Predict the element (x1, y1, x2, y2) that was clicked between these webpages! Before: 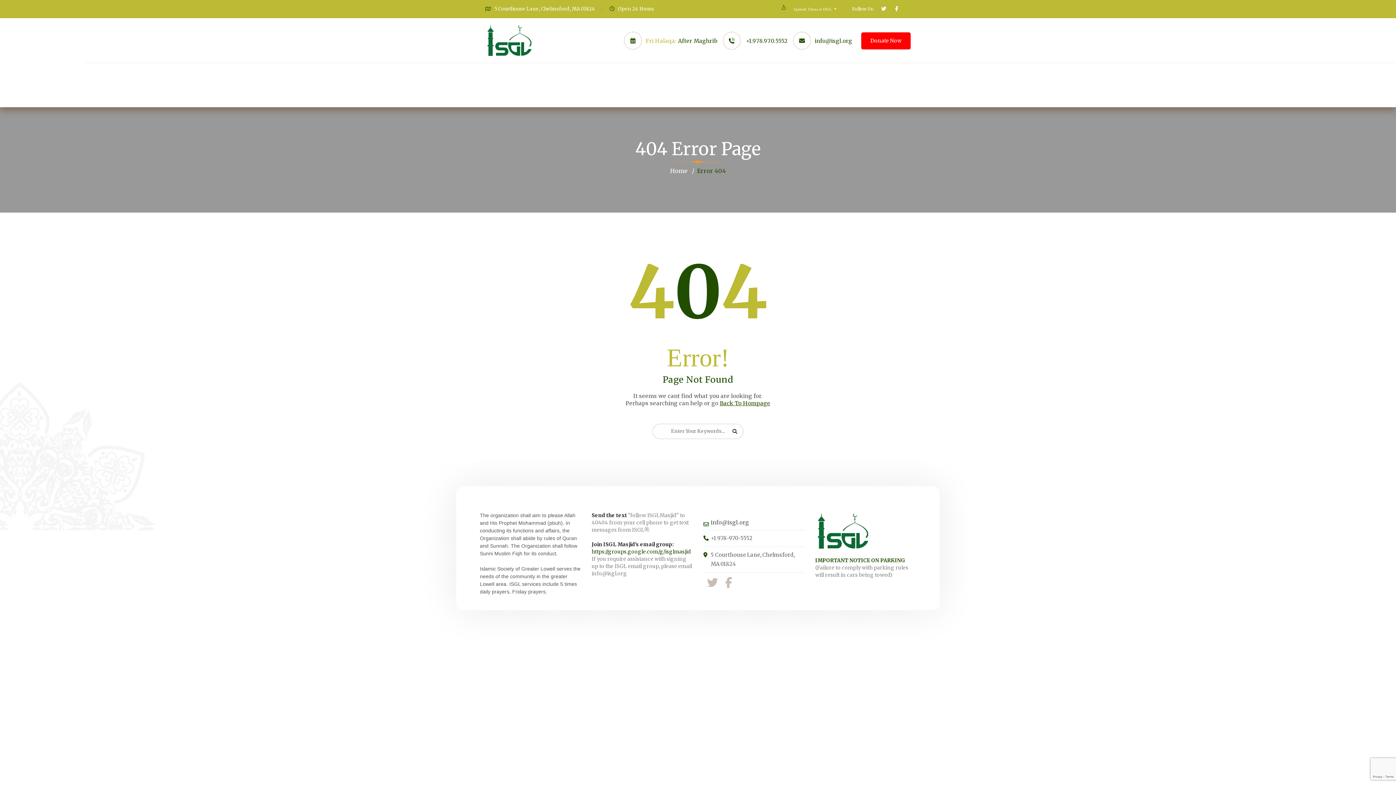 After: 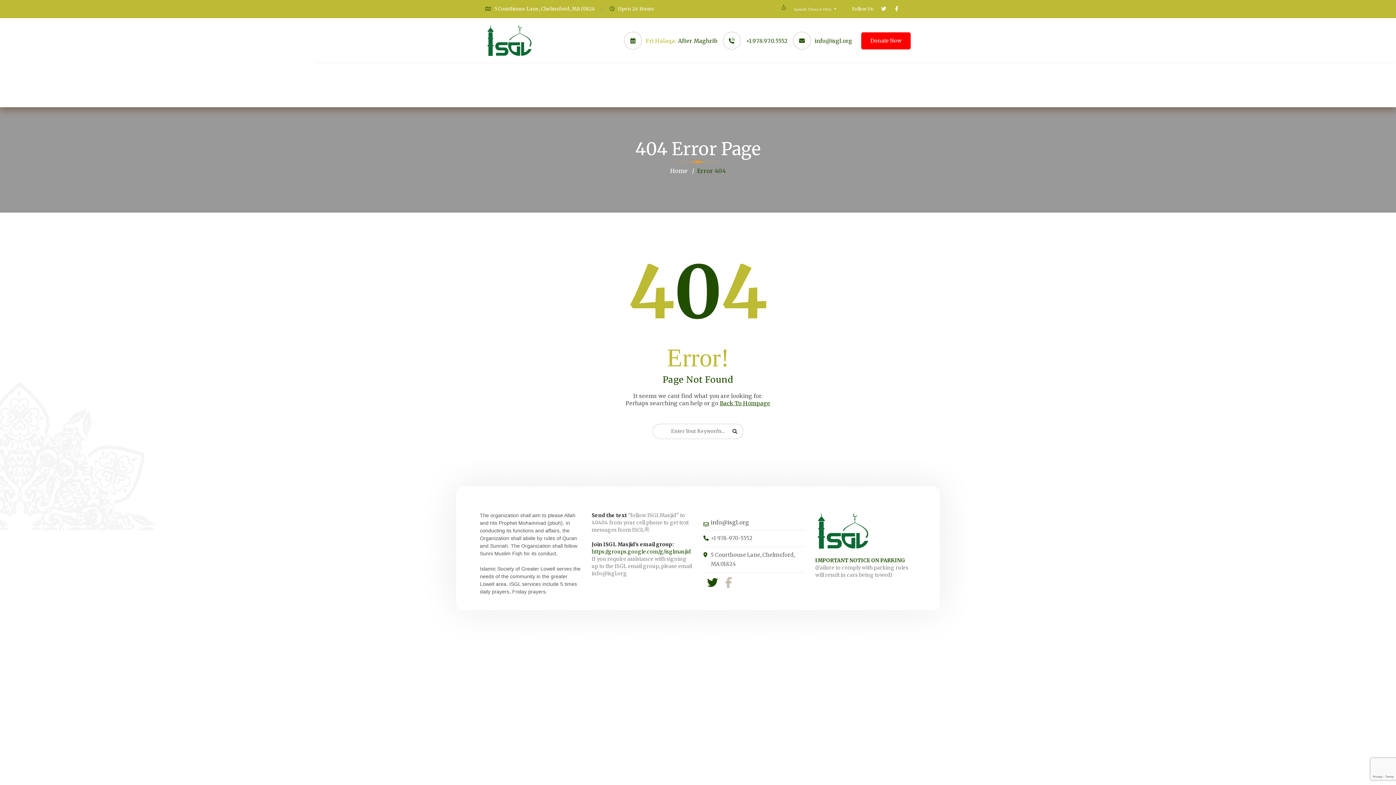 Action: bbox: (707, 577, 718, 588)